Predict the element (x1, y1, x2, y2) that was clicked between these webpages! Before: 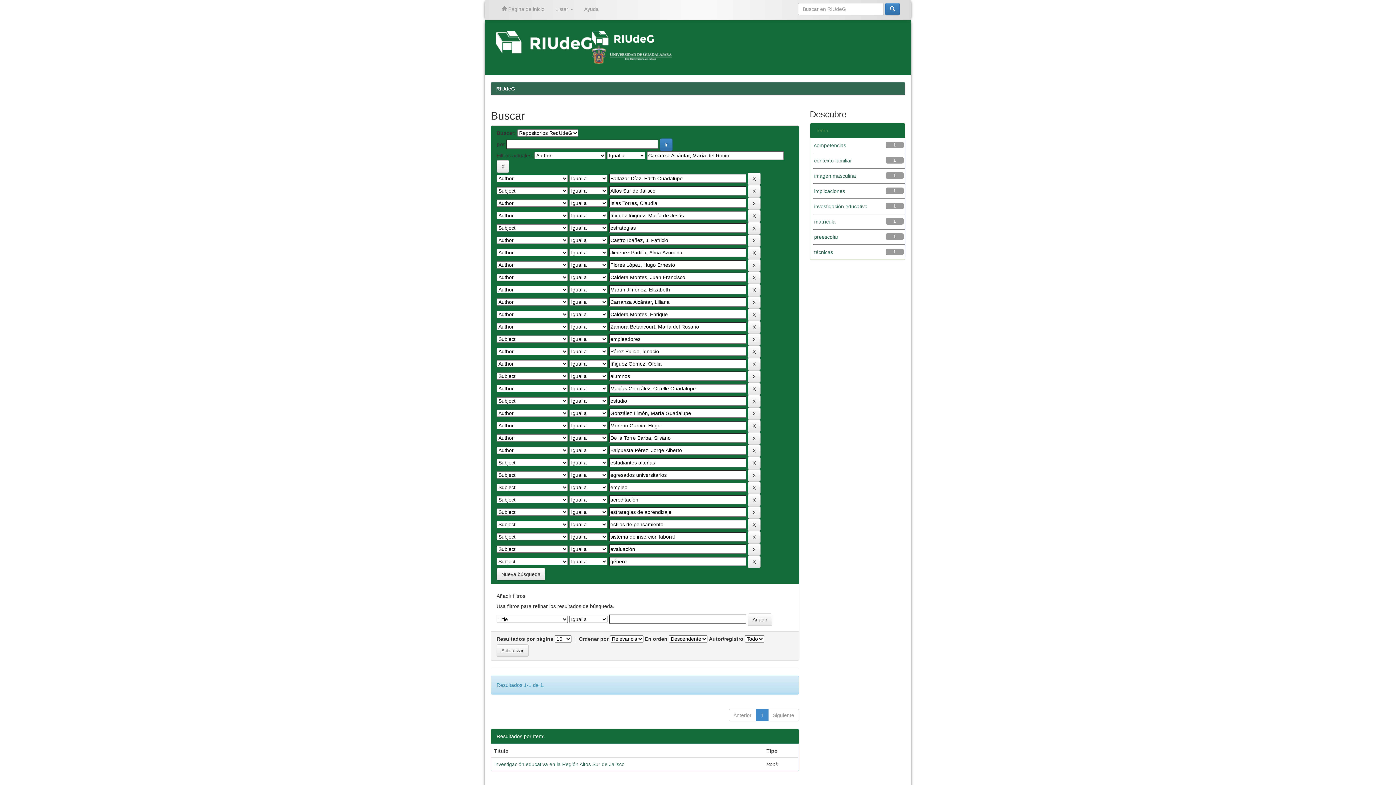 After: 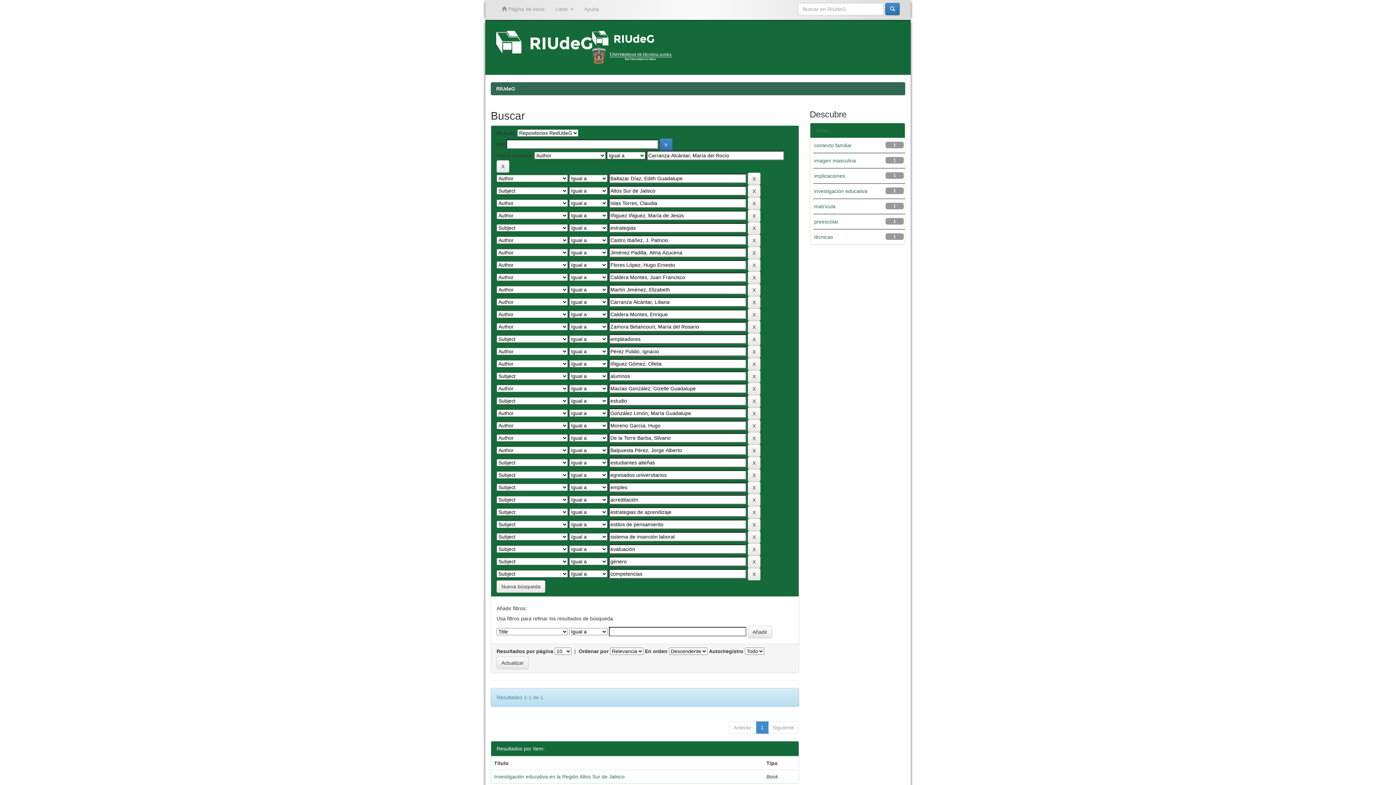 Action: bbox: (814, 142, 846, 148) label: competencias